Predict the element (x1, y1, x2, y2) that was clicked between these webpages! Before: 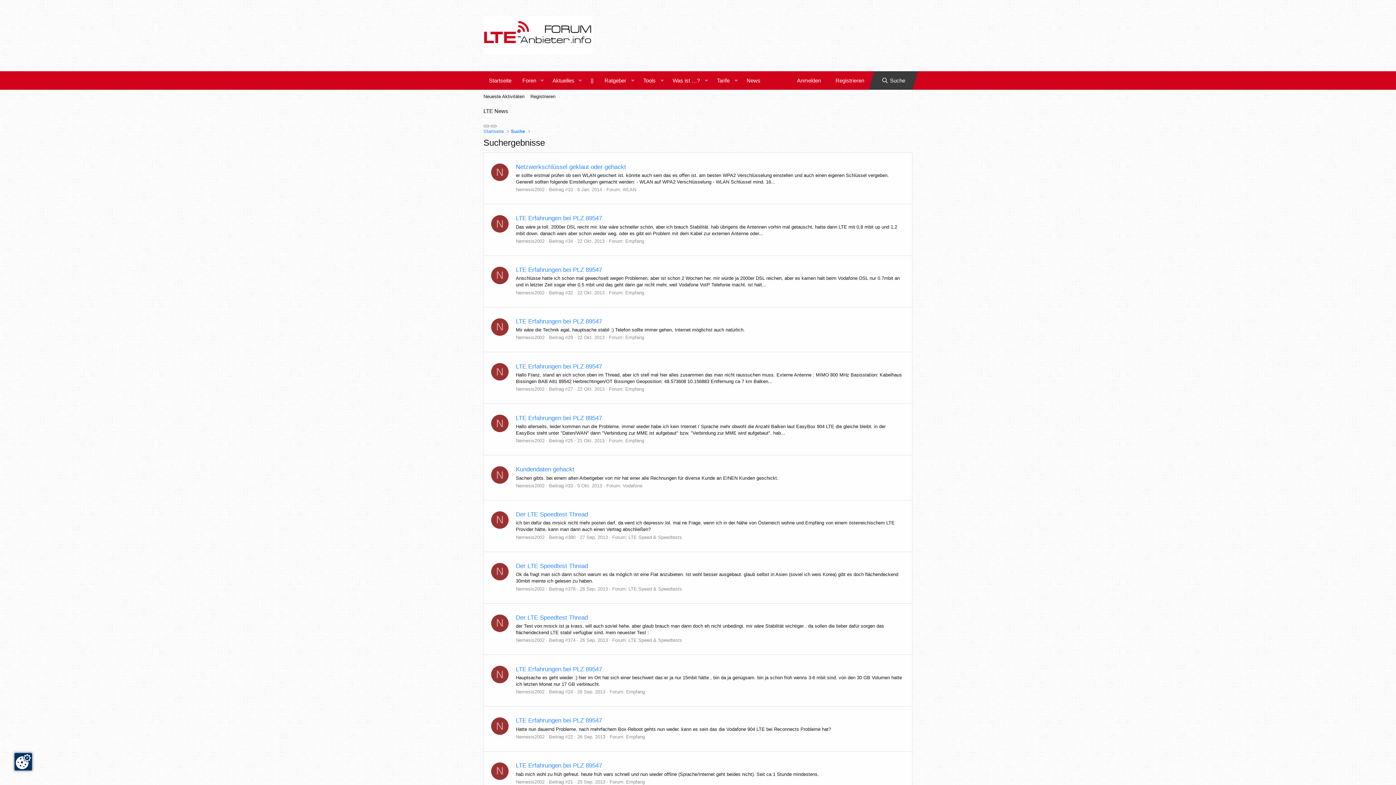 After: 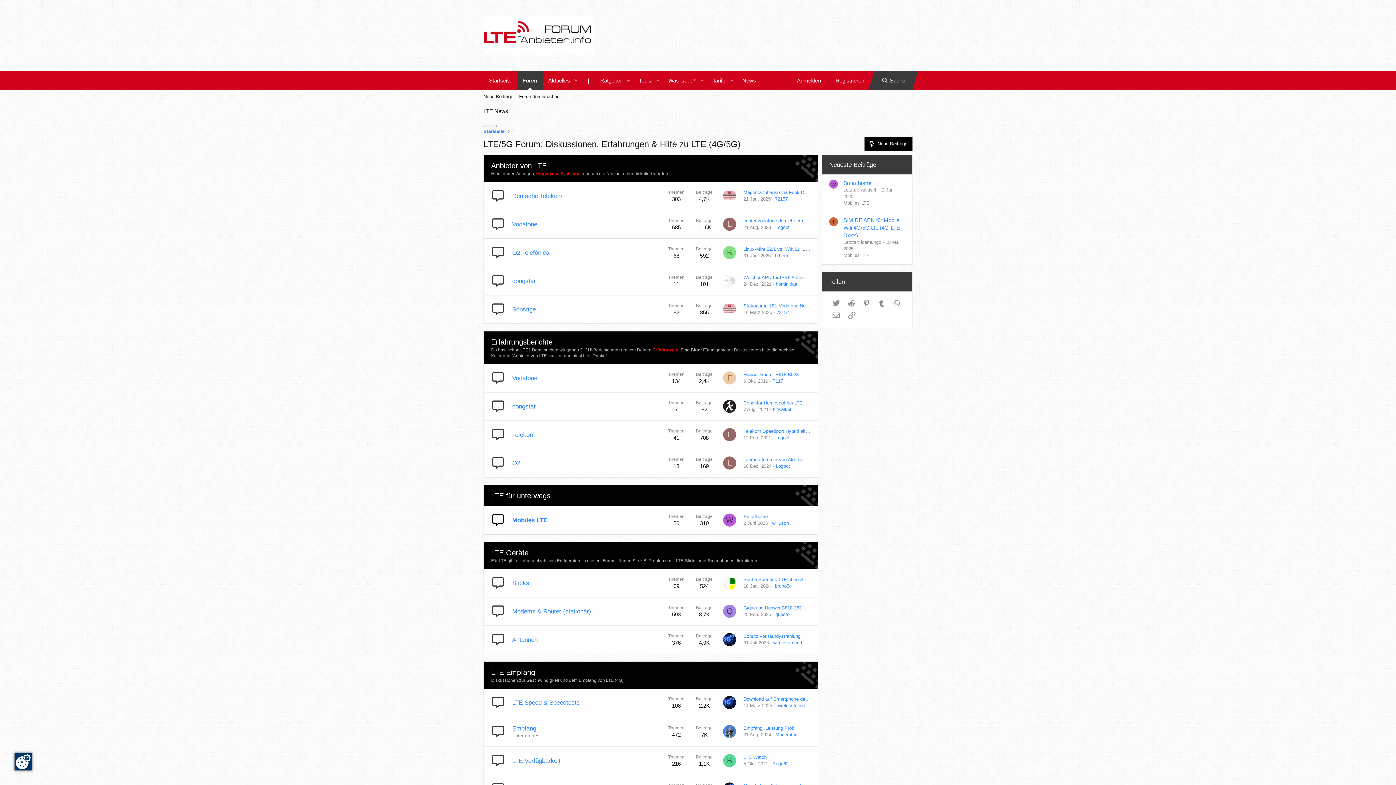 Action: bbox: (483, 128, 504, 134) label: Startseite